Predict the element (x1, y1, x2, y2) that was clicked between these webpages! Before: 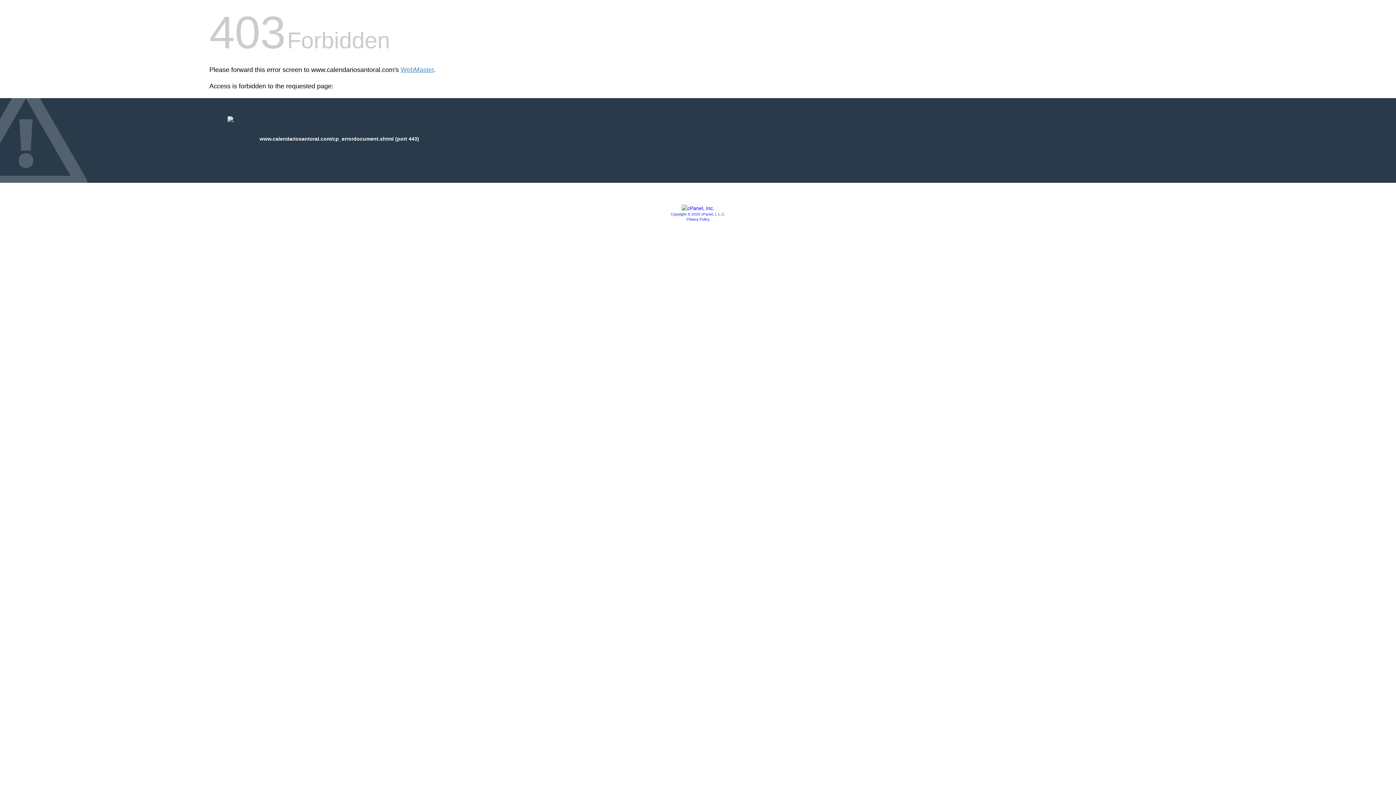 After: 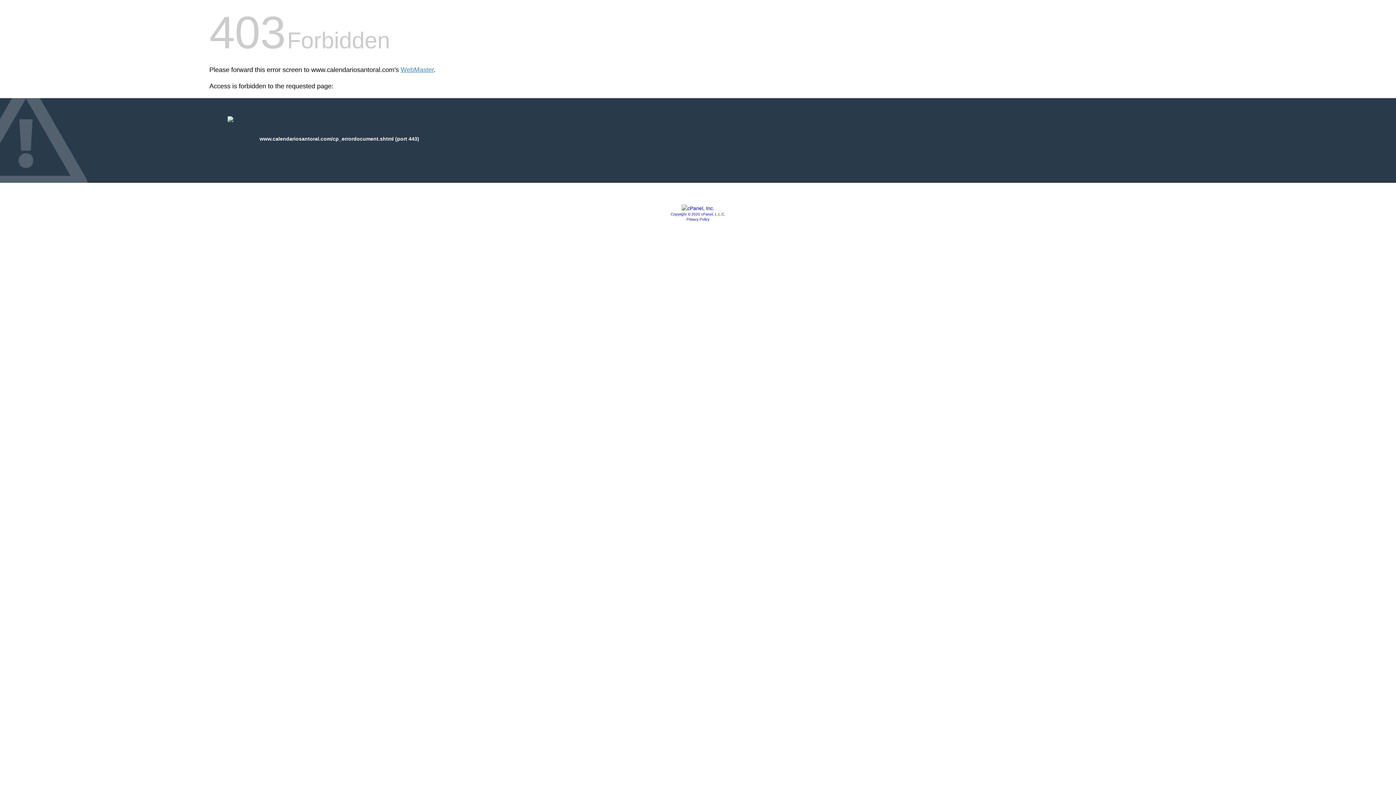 Action: label: Copyright © 2020 cPanel, L.L.C. bbox: (670, 212, 725, 216)